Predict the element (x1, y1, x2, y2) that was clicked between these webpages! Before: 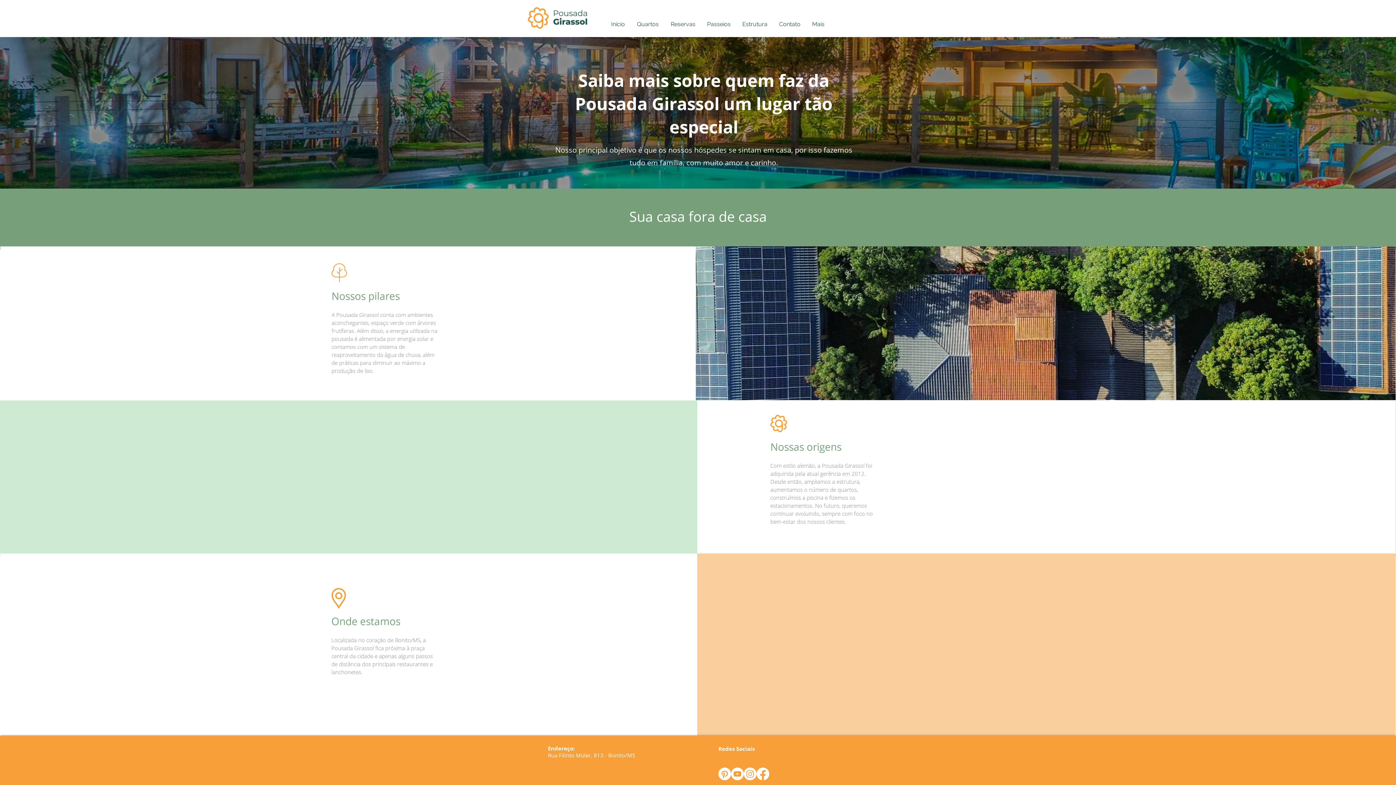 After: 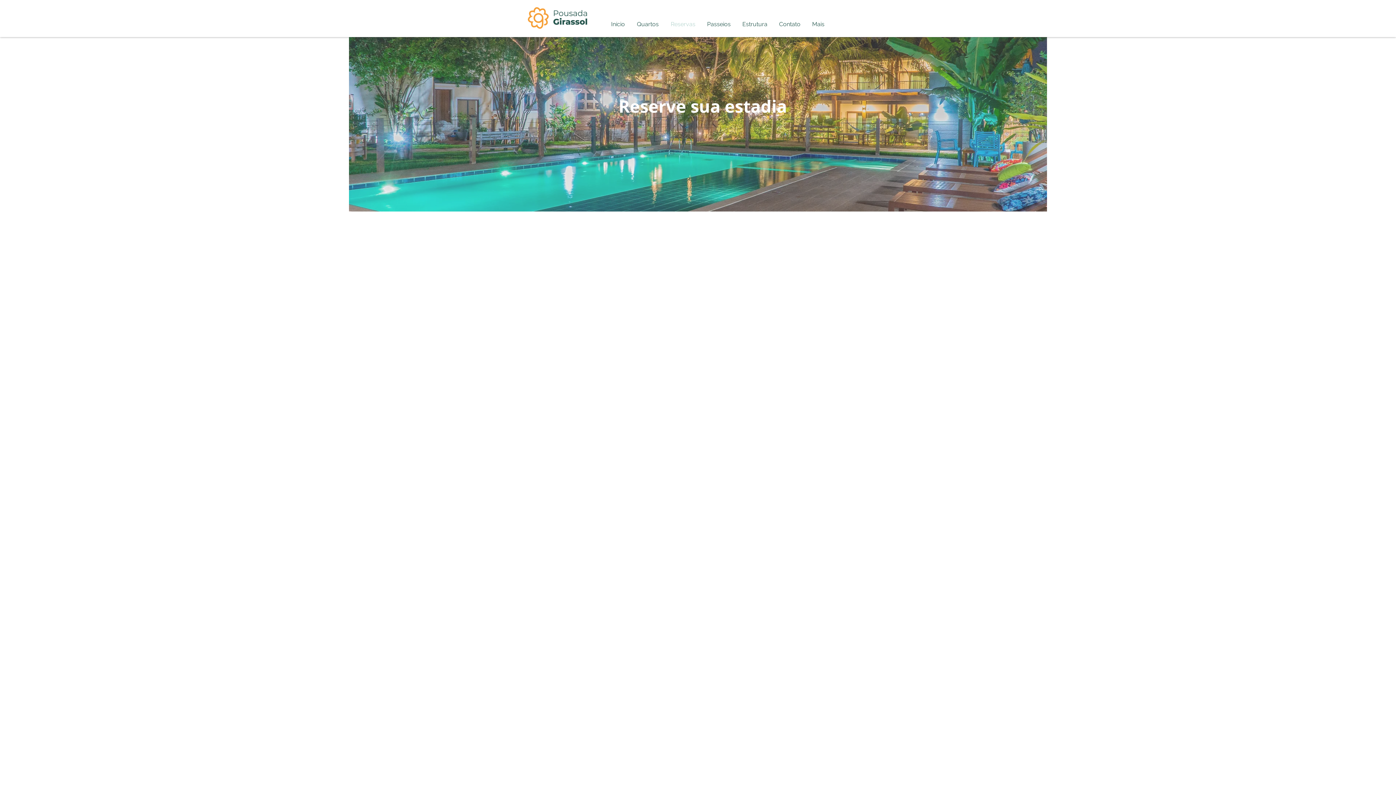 Action: bbox: (664, 19, 701, 29) label: Reservas